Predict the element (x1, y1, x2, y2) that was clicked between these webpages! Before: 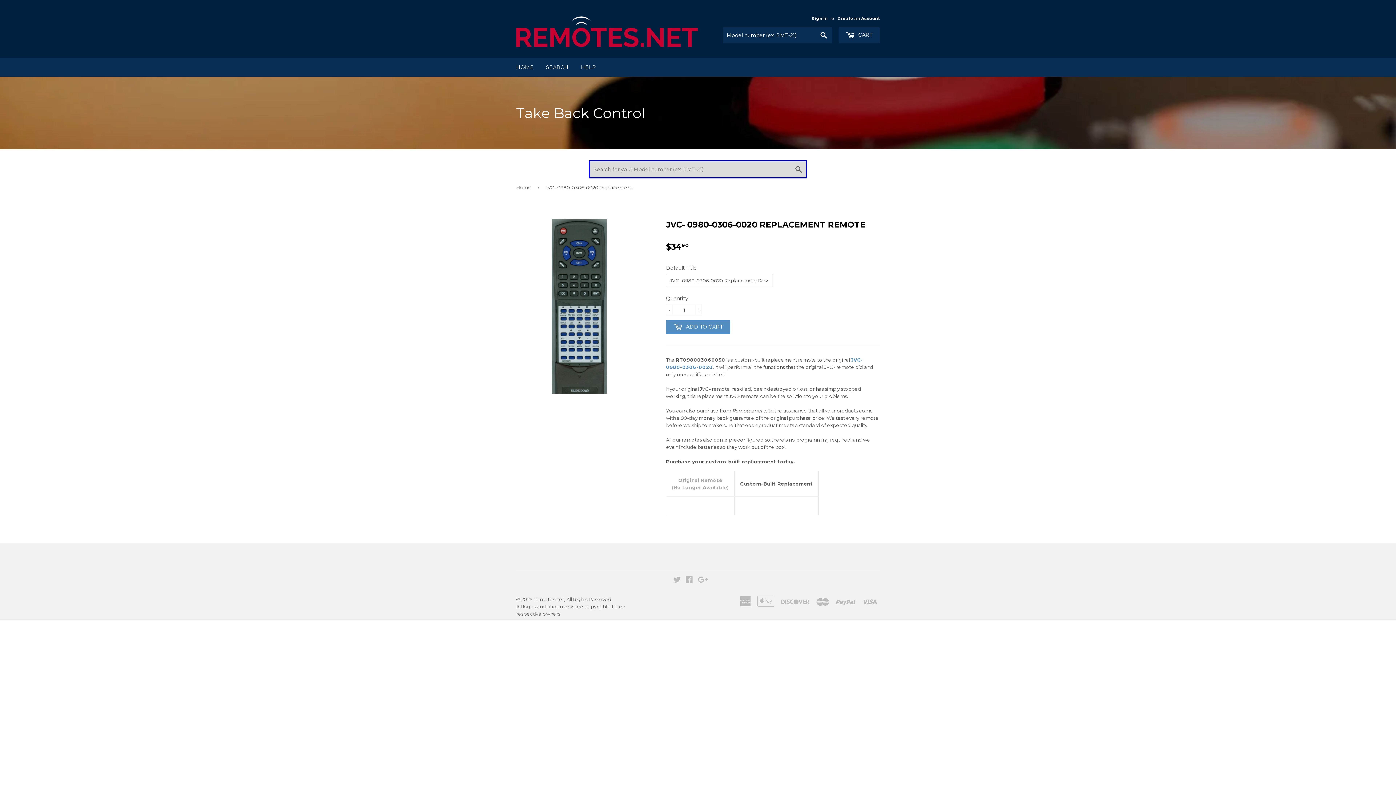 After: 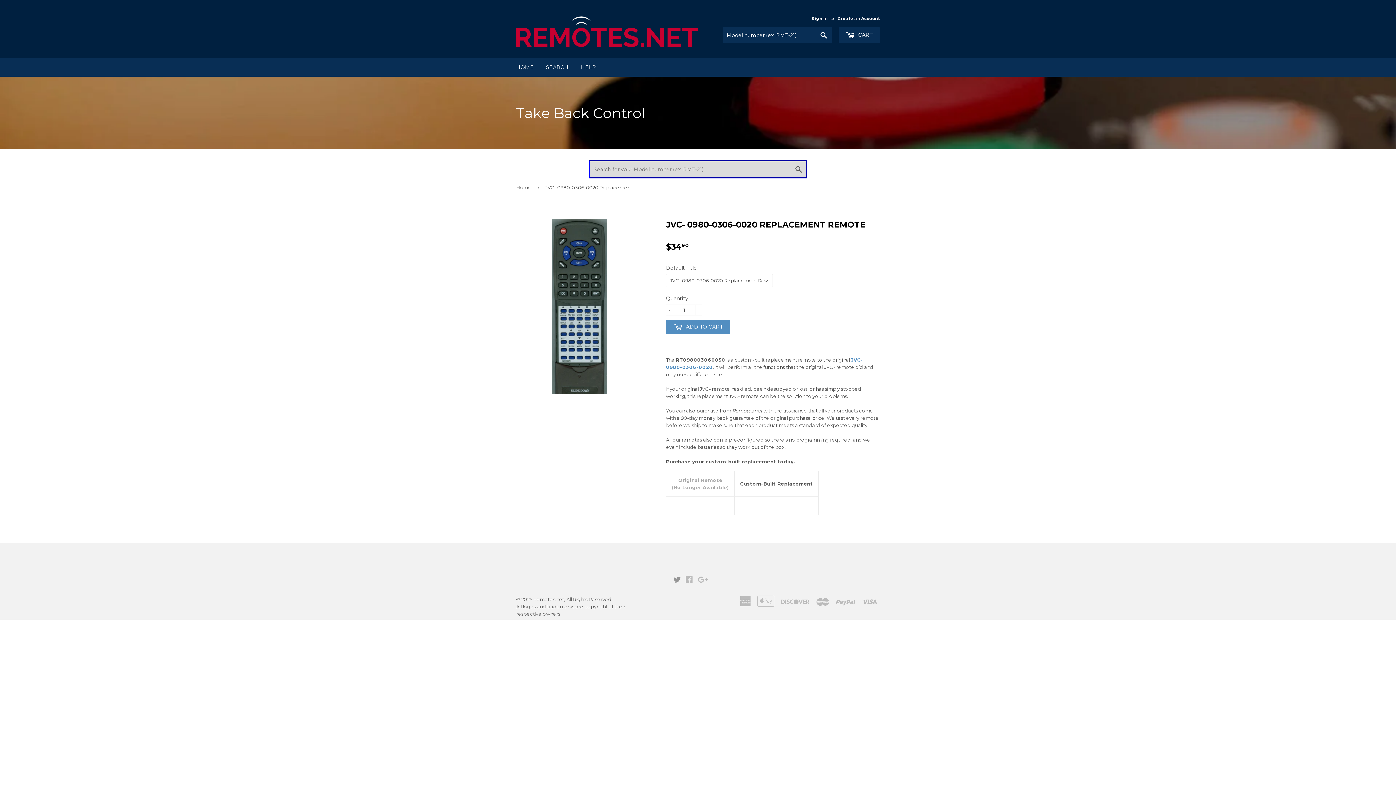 Action: label: Twitter bbox: (673, 578, 680, 583)